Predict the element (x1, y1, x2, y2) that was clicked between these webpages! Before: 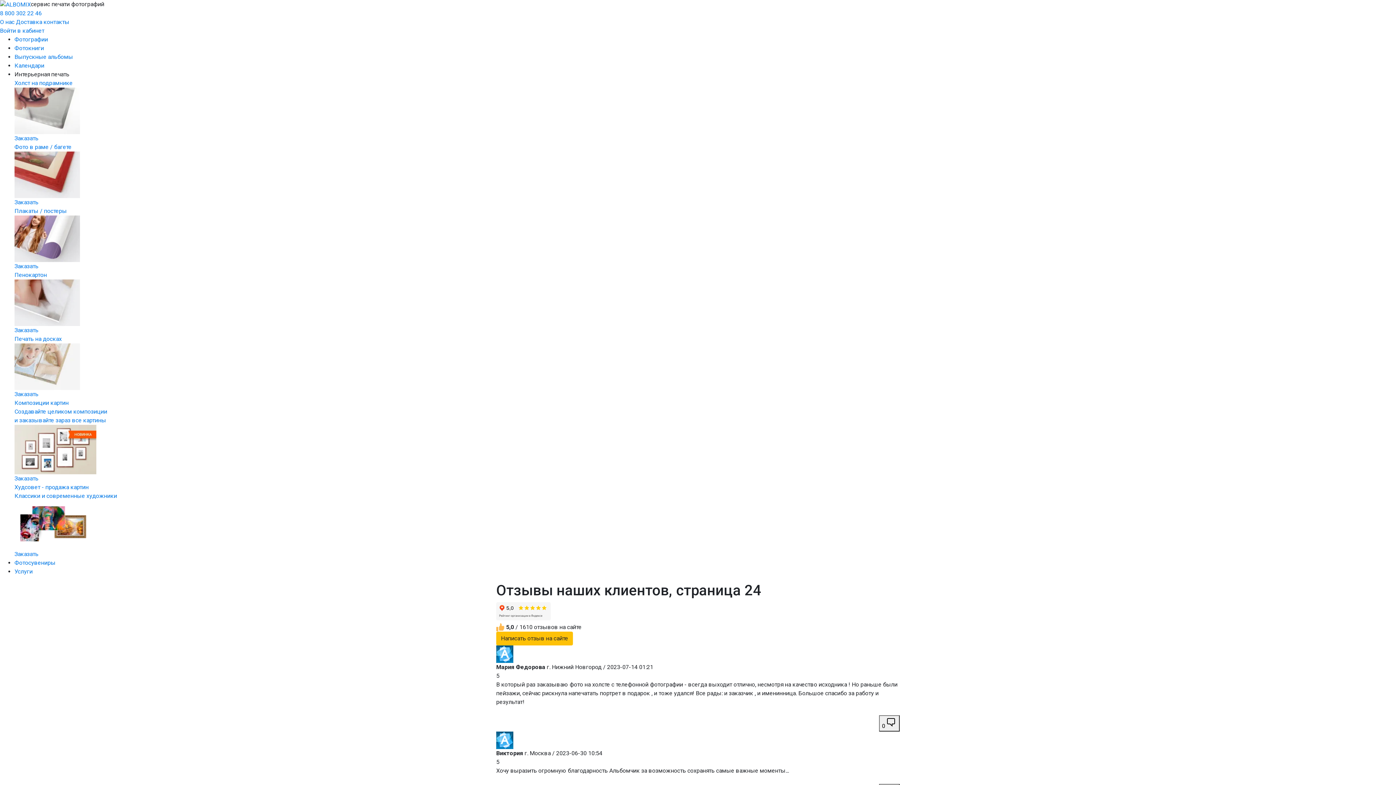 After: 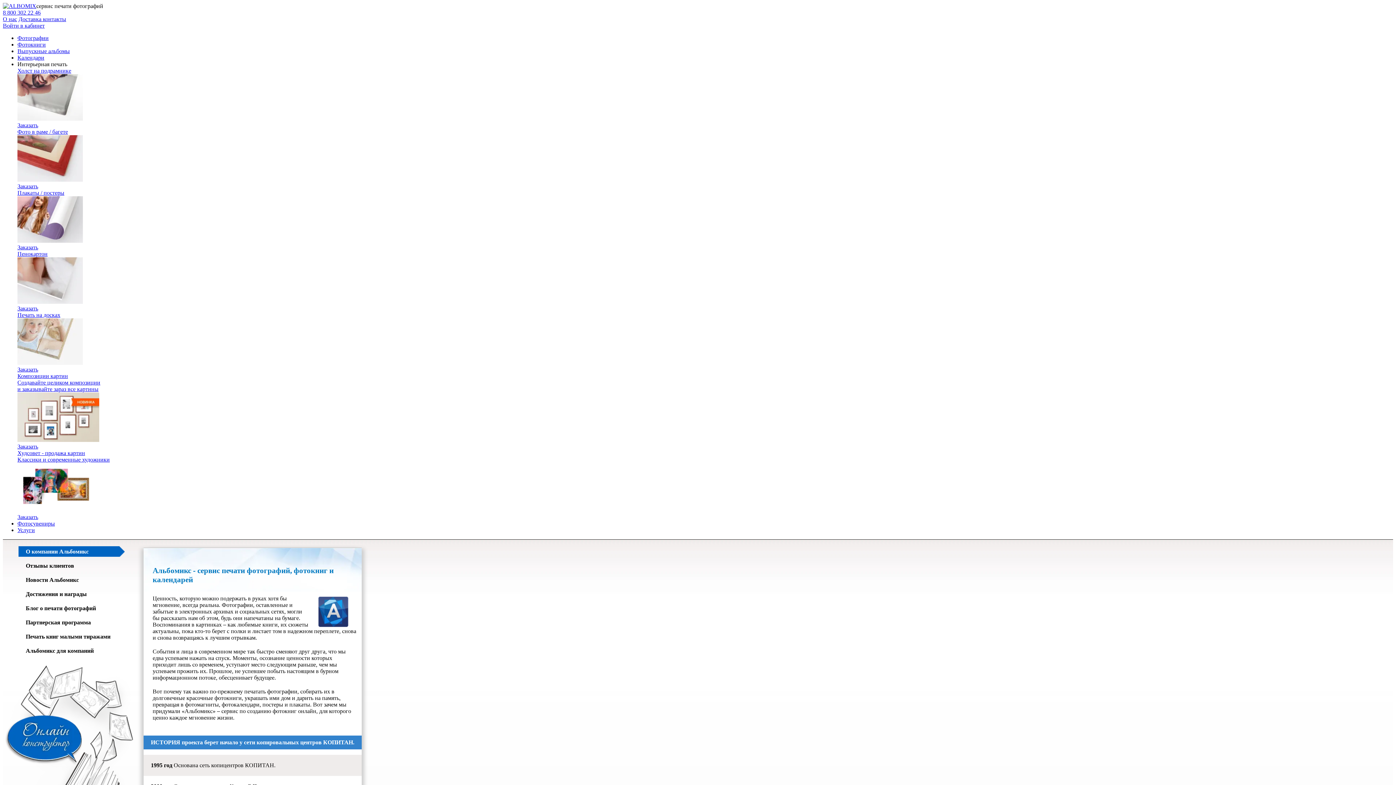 Action: bbox: (0, 18, 14, 25) label: О нас